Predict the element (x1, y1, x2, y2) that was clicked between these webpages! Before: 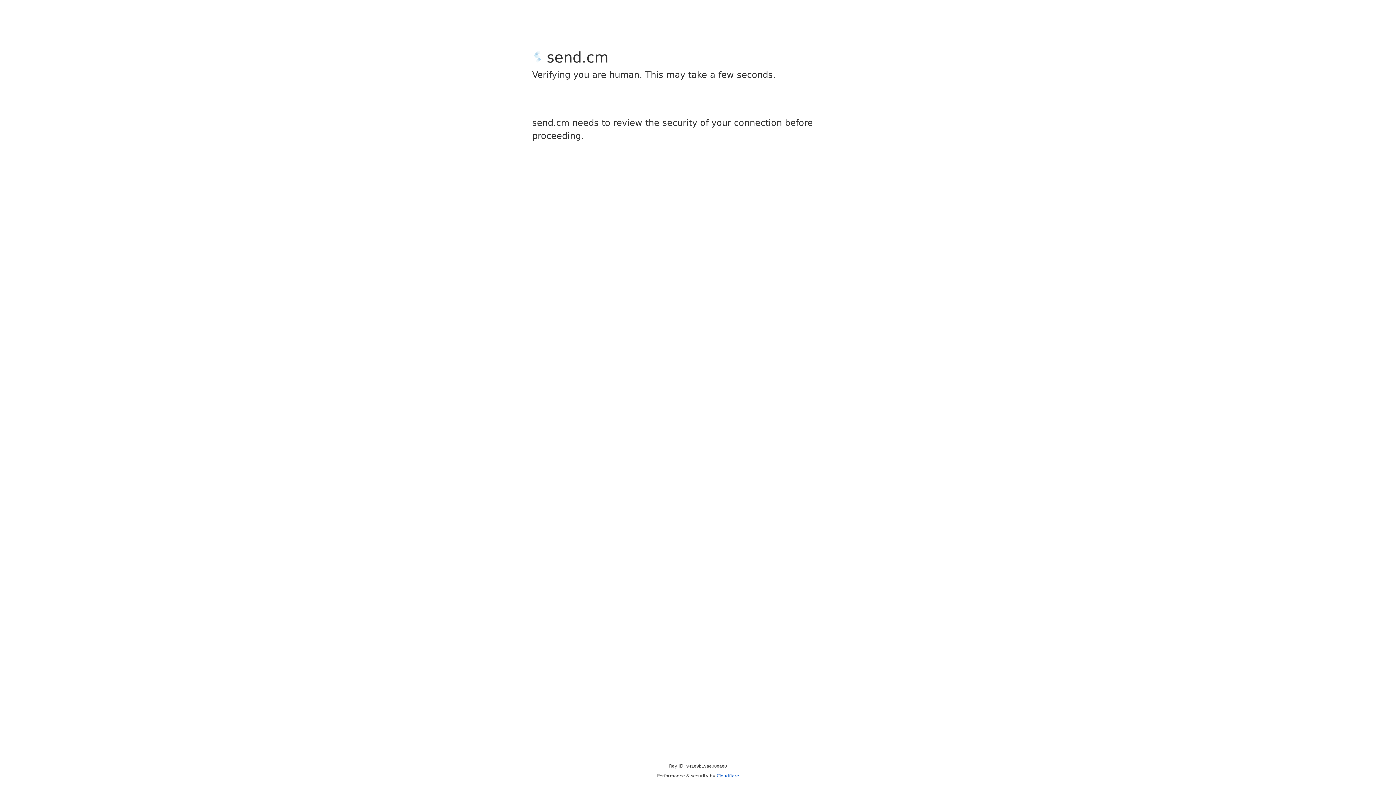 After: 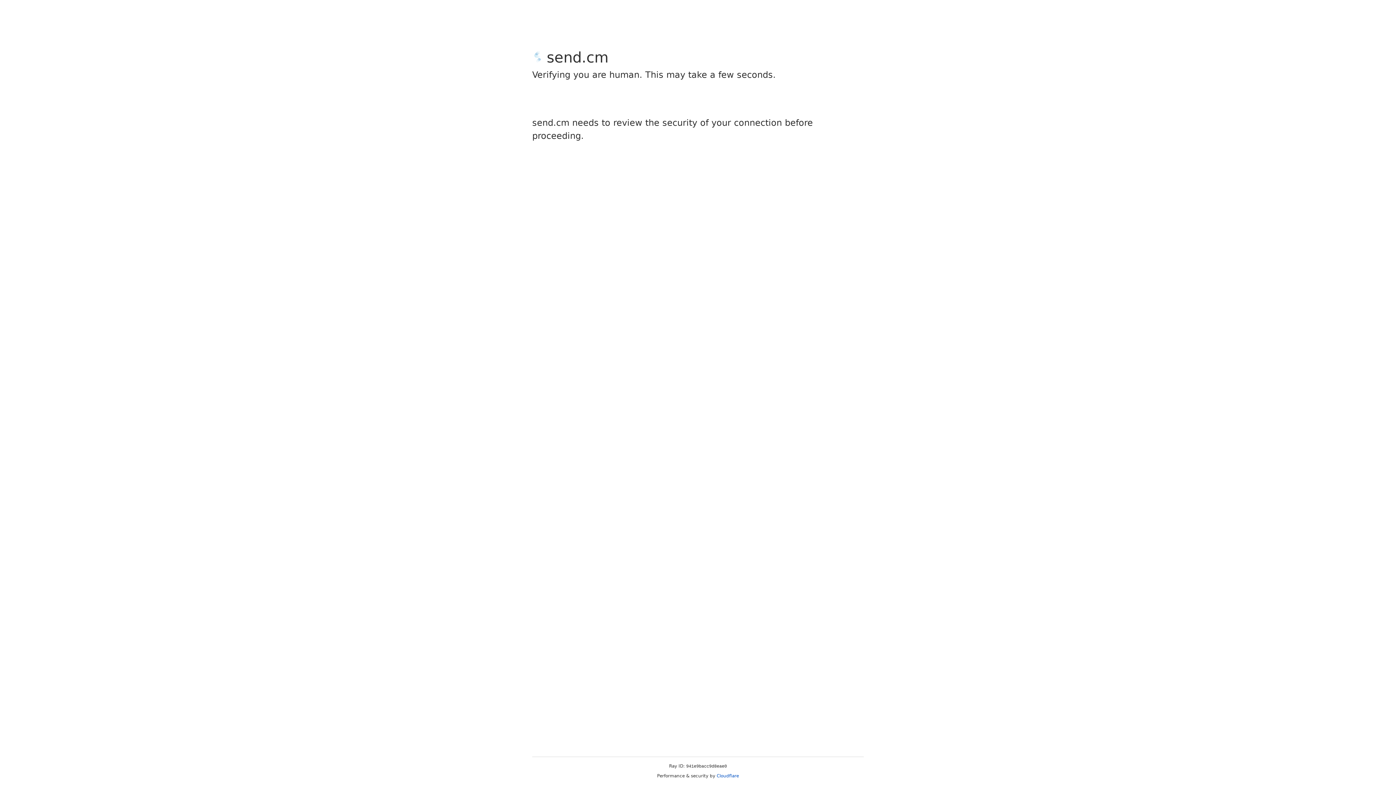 Action: bbox: (716, 773, 739, 778) label: Cloudflare